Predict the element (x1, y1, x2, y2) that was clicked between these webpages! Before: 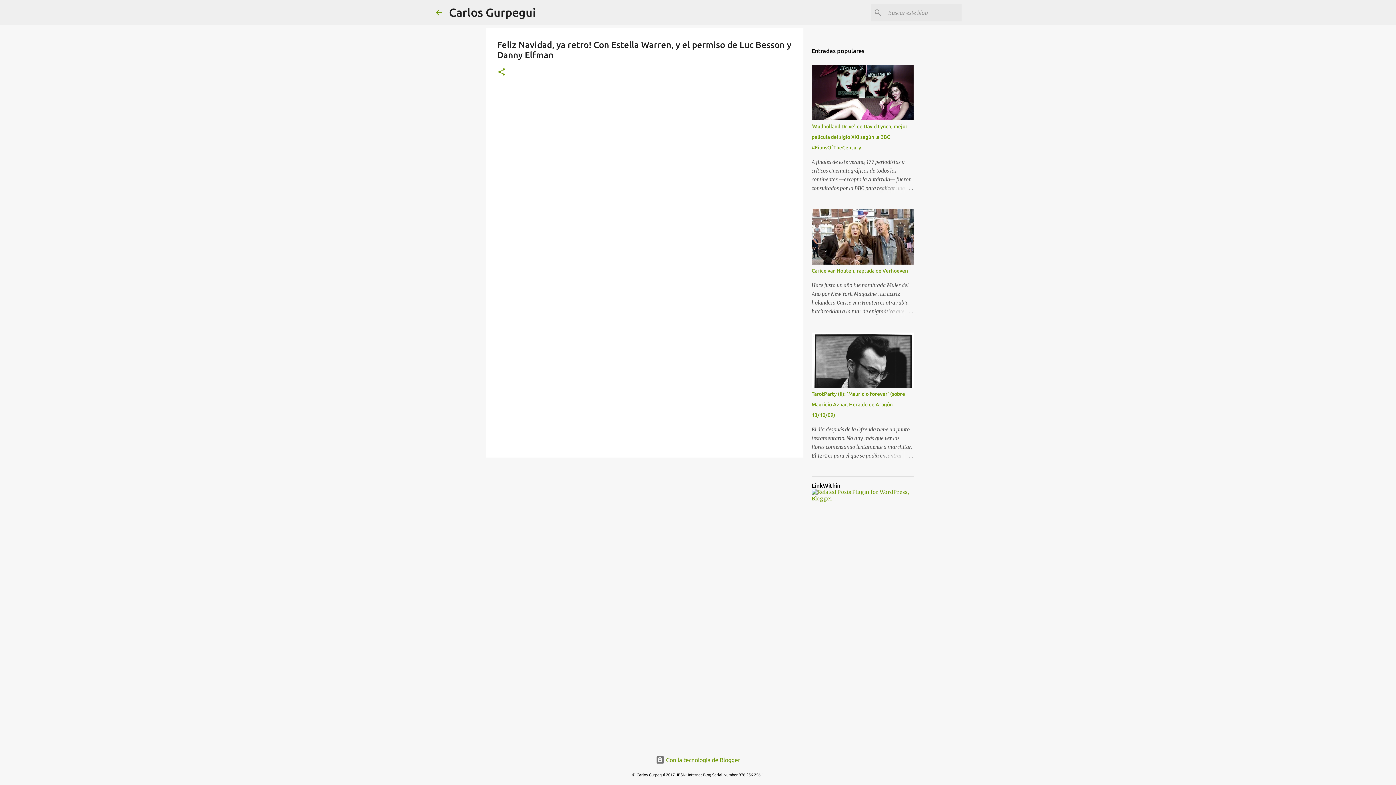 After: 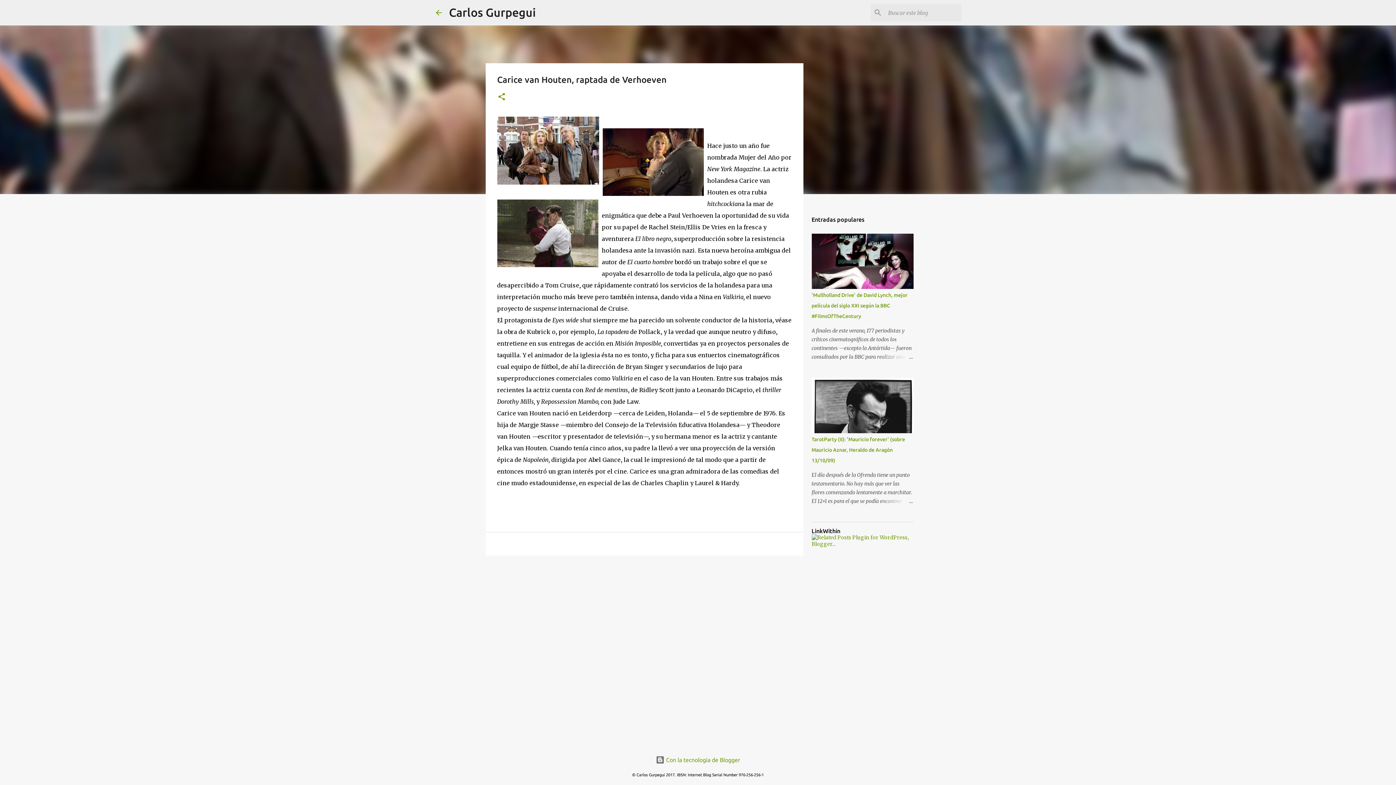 Action: bbox: (811, 268, 908, 273) label: Carice van Houten, raptada de Verhoeven